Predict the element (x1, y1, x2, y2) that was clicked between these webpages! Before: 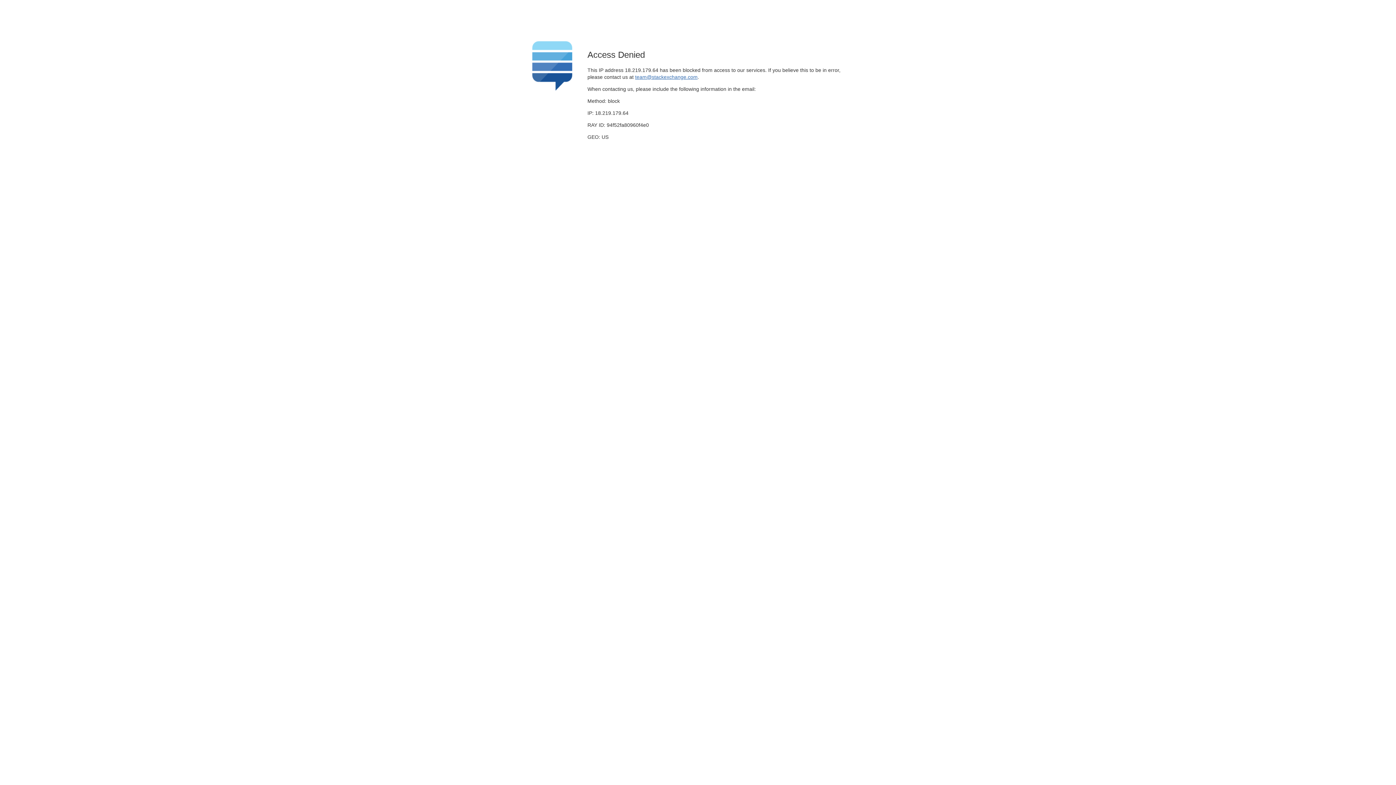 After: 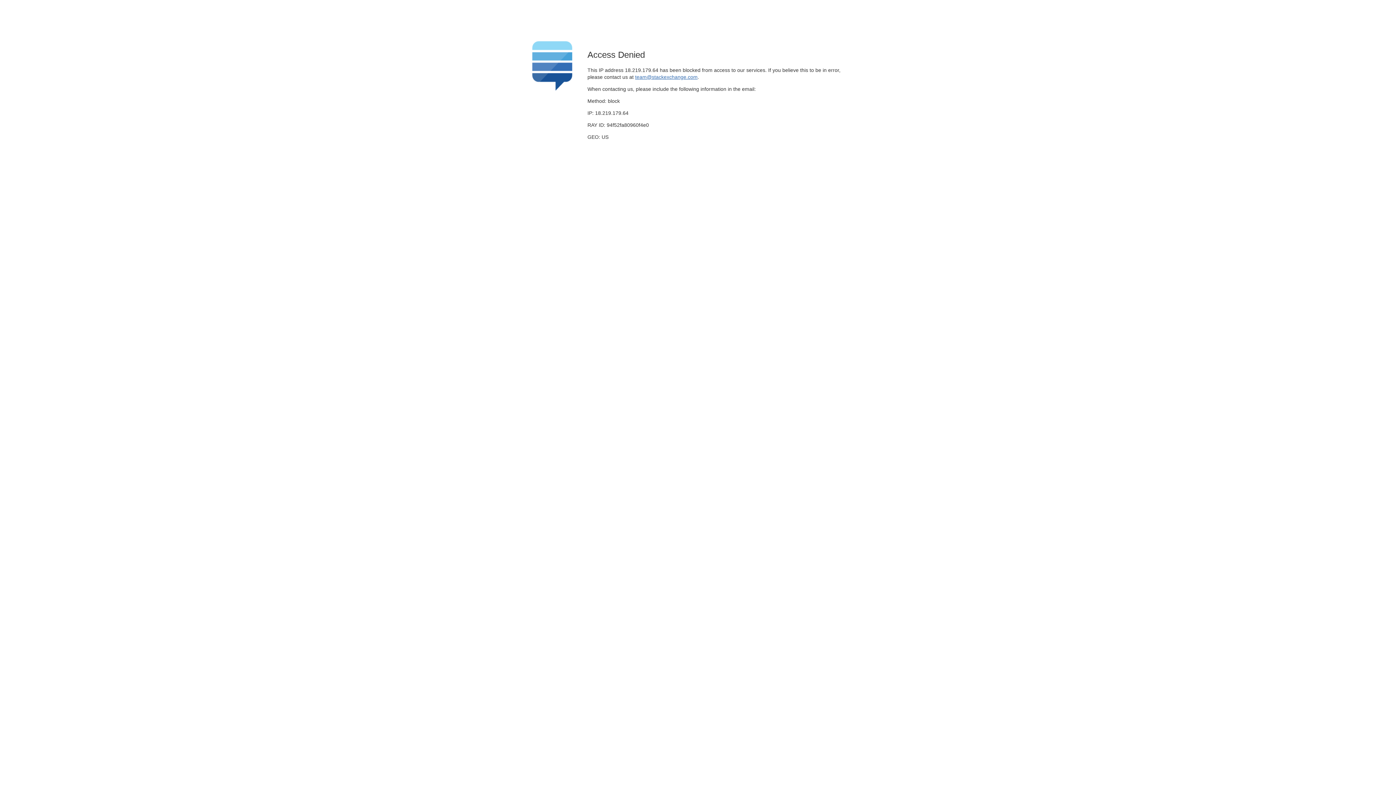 Action: bbox: (635, 74, 697, 79) label: team@stackexchange.com